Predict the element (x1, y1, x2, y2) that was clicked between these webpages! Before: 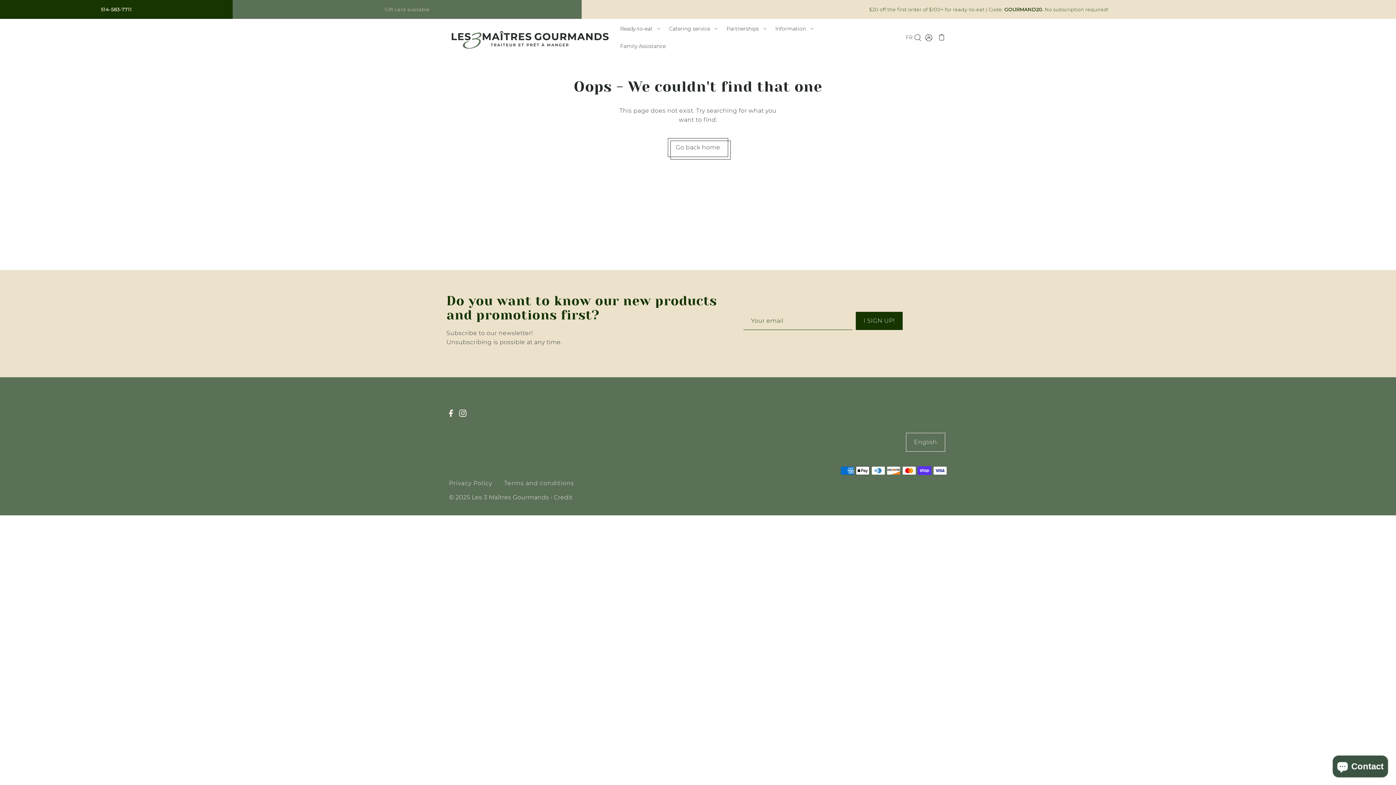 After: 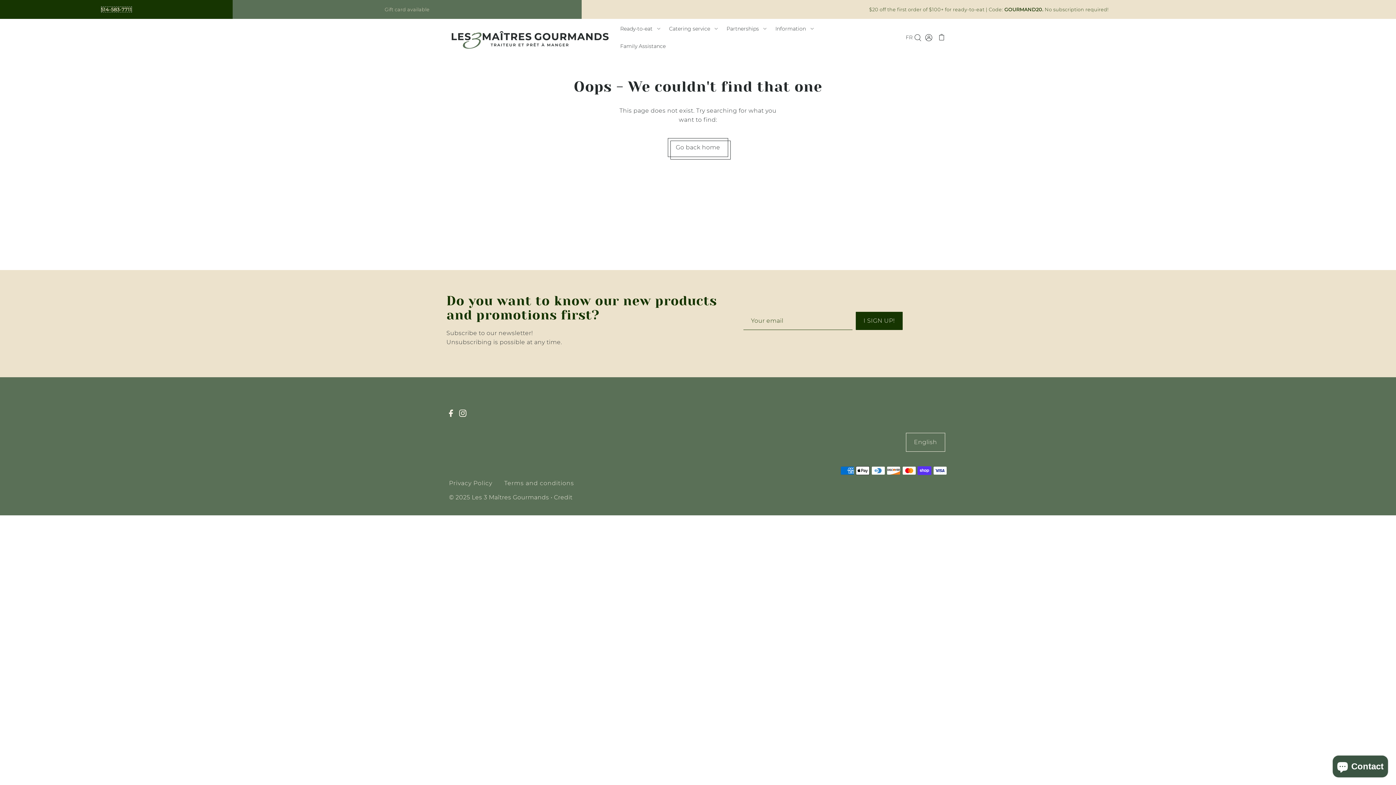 Action: bbox: (100, 6, 131, 12) label: 514-583-7711